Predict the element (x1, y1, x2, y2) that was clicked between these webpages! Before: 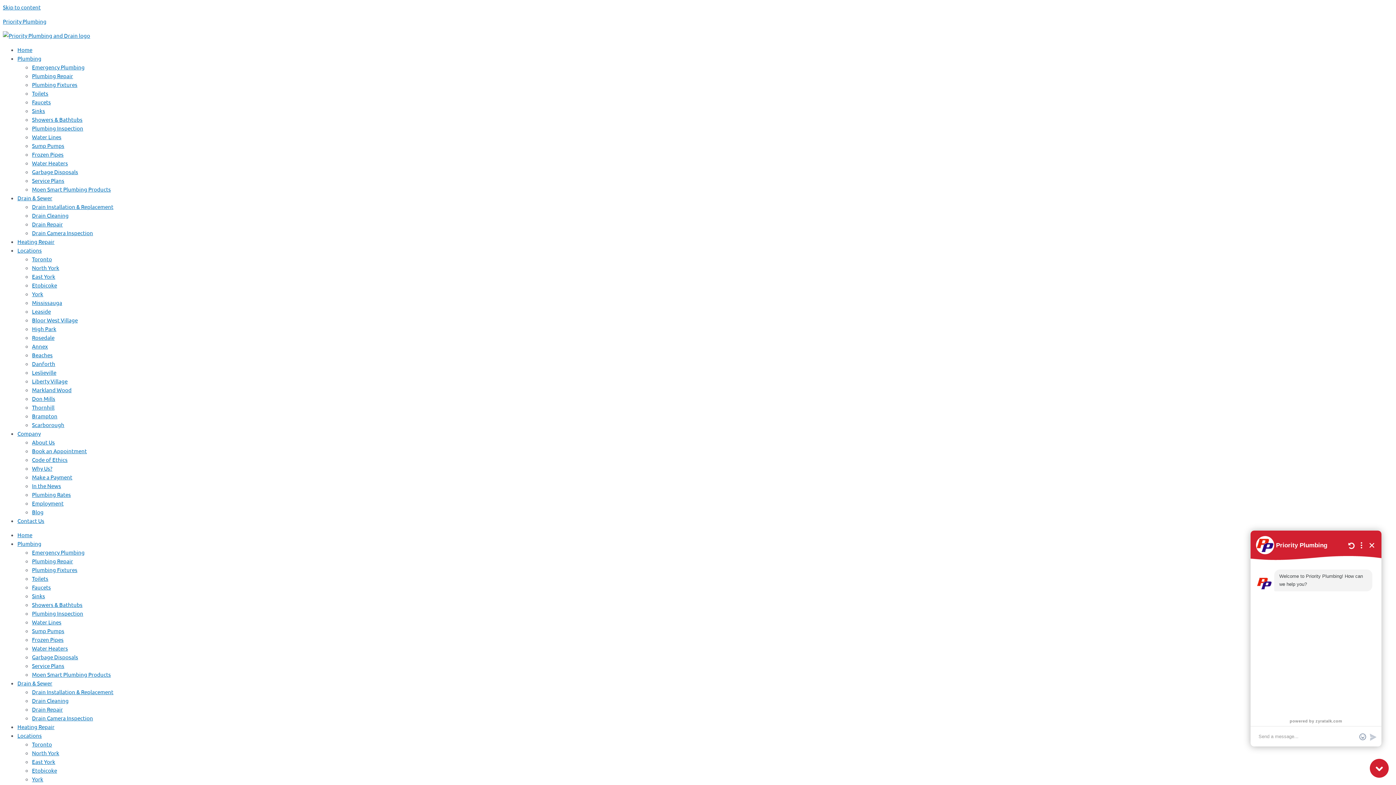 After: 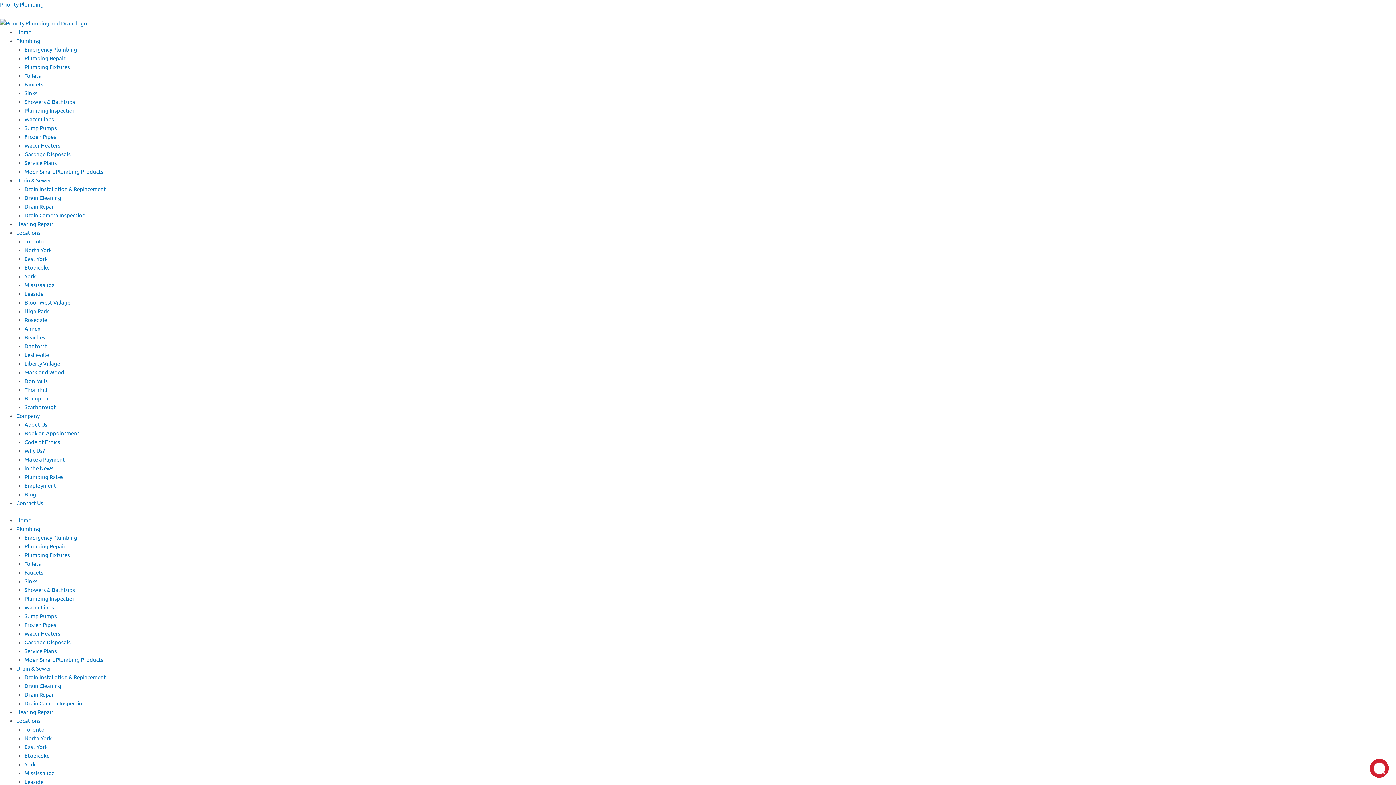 Action: bbox: (32, 360, 55, 367) label: Danforth